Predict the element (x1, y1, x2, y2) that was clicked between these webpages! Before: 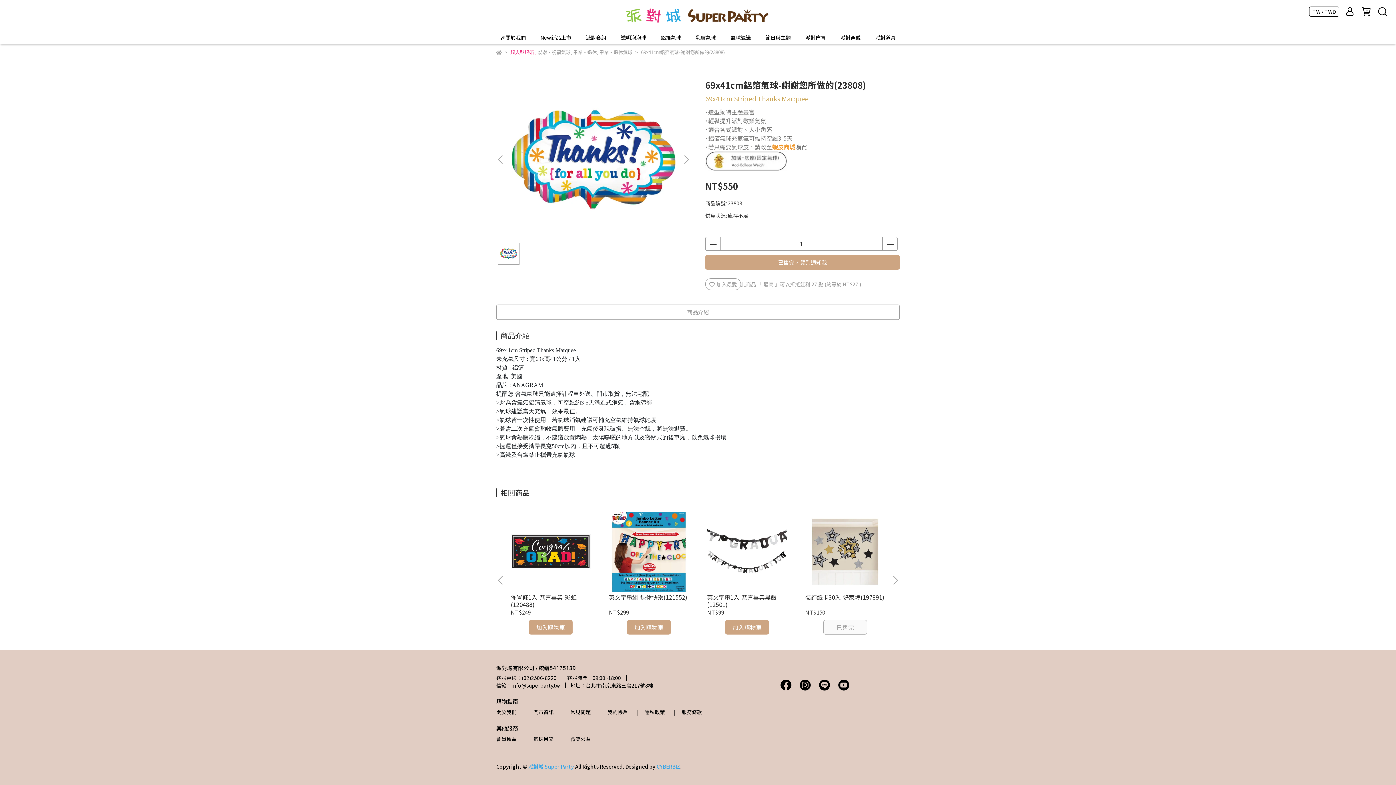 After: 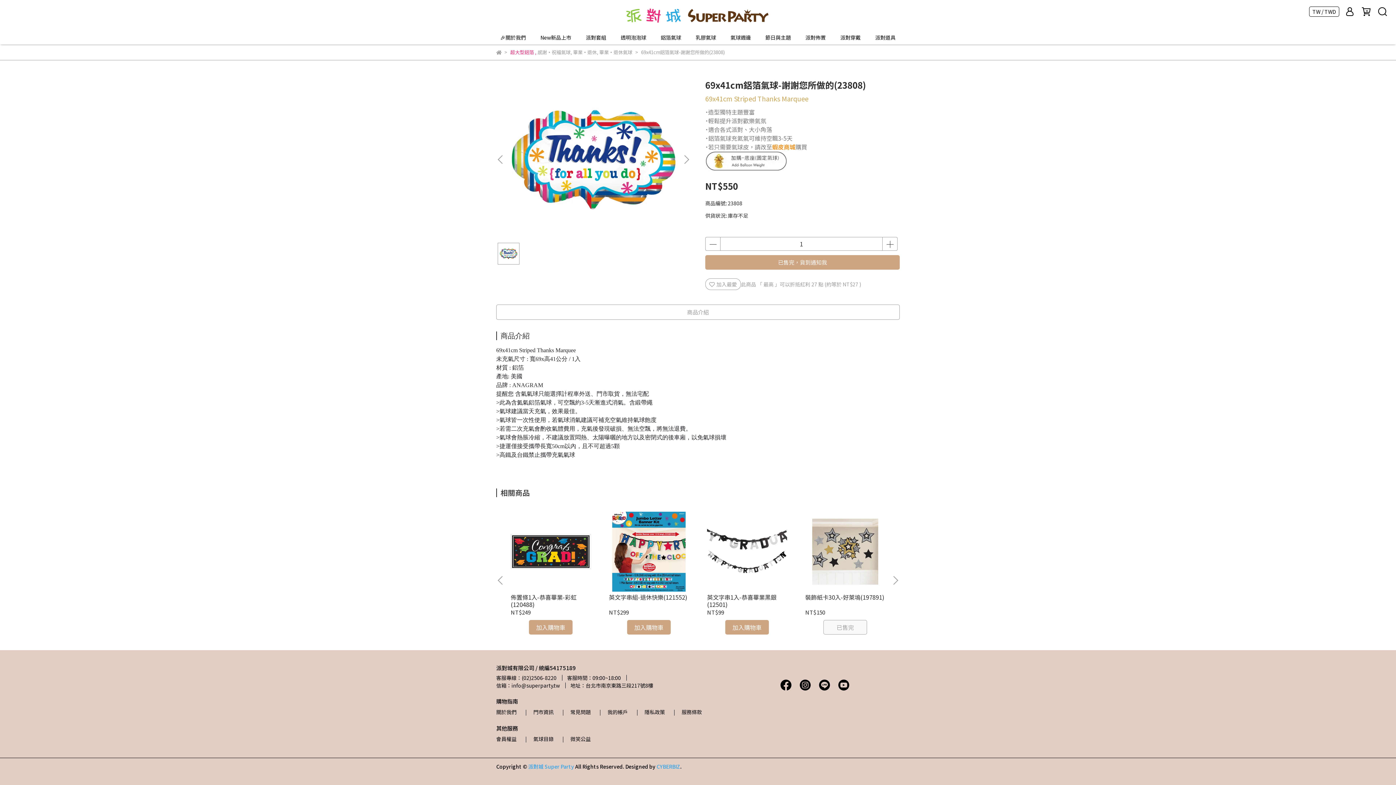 Action: bbox: (525, 708, 553, 716) label: |  門市資訊